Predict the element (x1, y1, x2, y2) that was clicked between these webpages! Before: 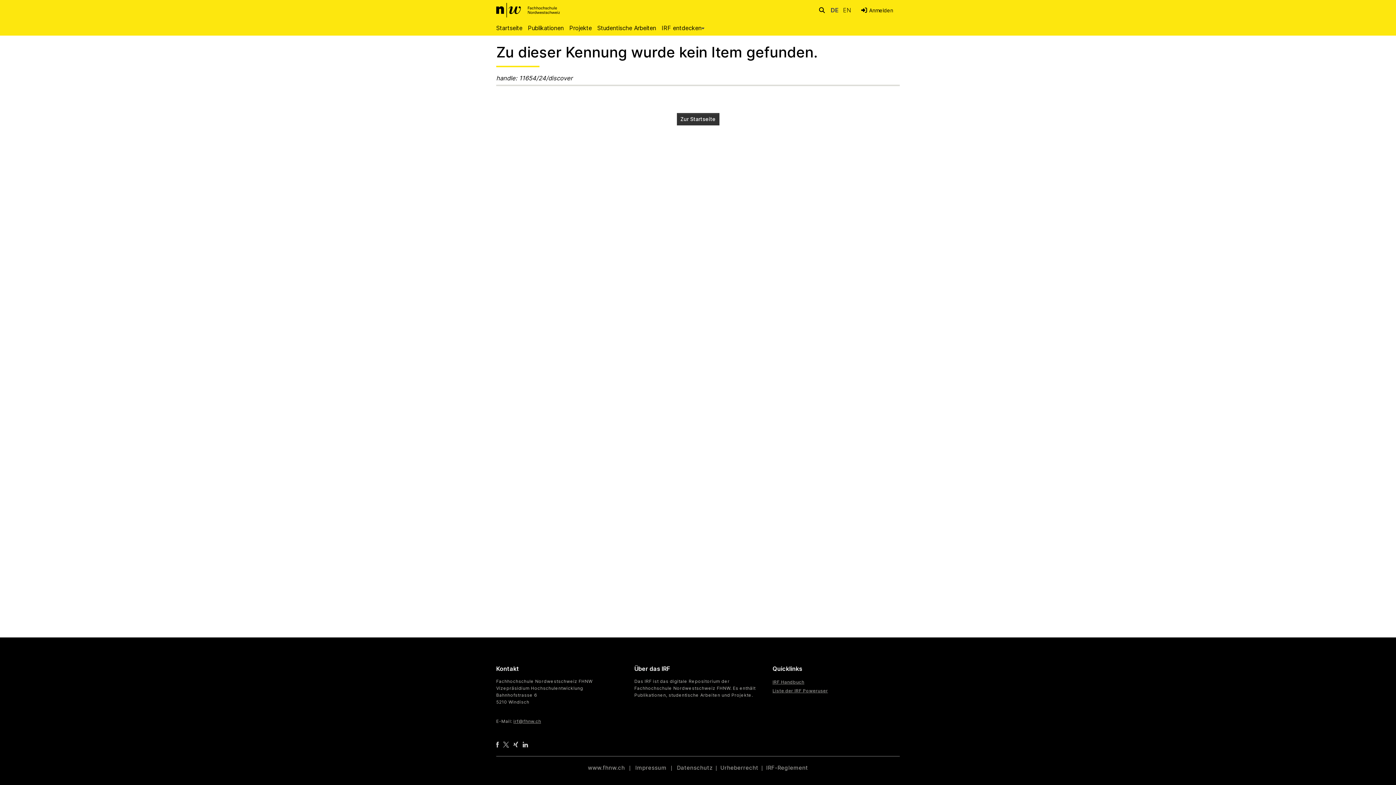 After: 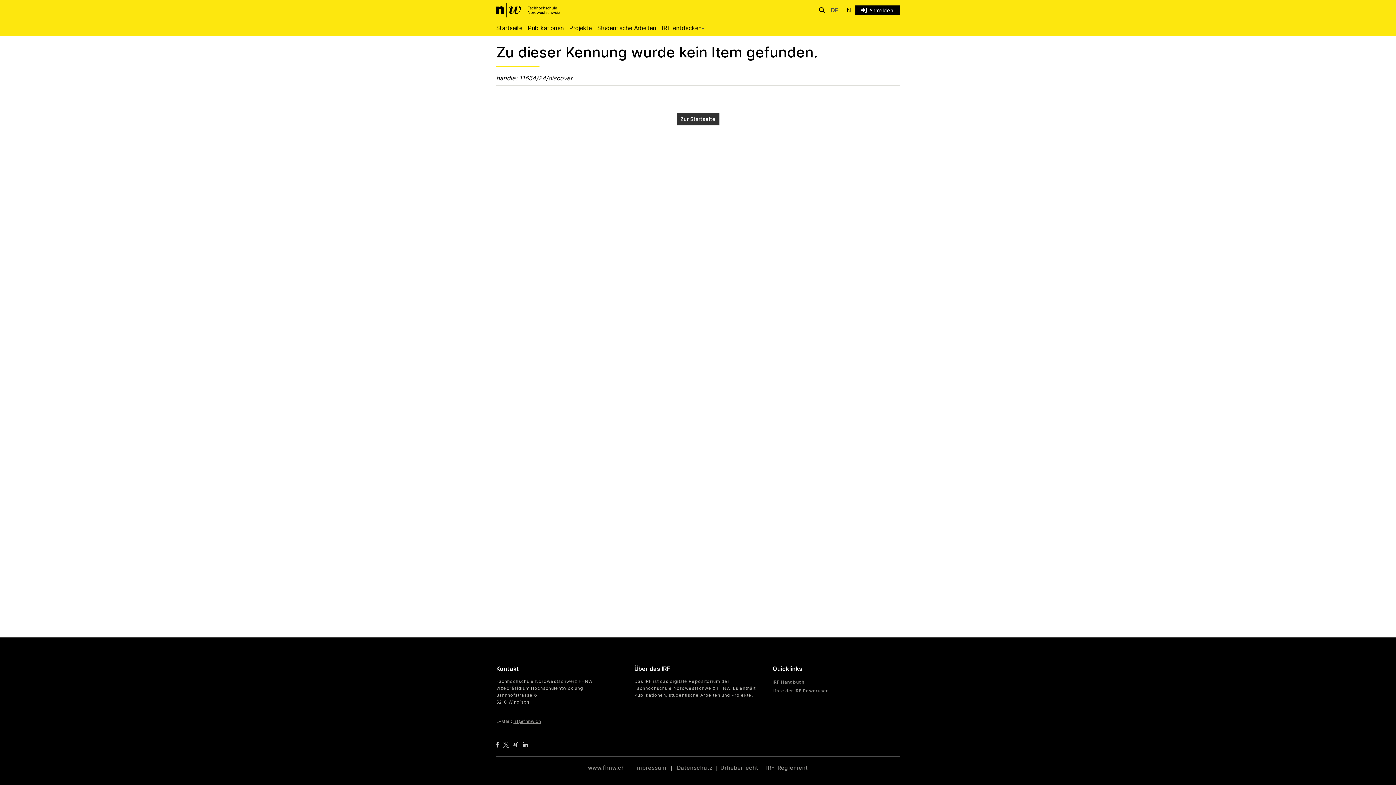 Action: bbox: (868, 7, 894, 13) label: Anmelden